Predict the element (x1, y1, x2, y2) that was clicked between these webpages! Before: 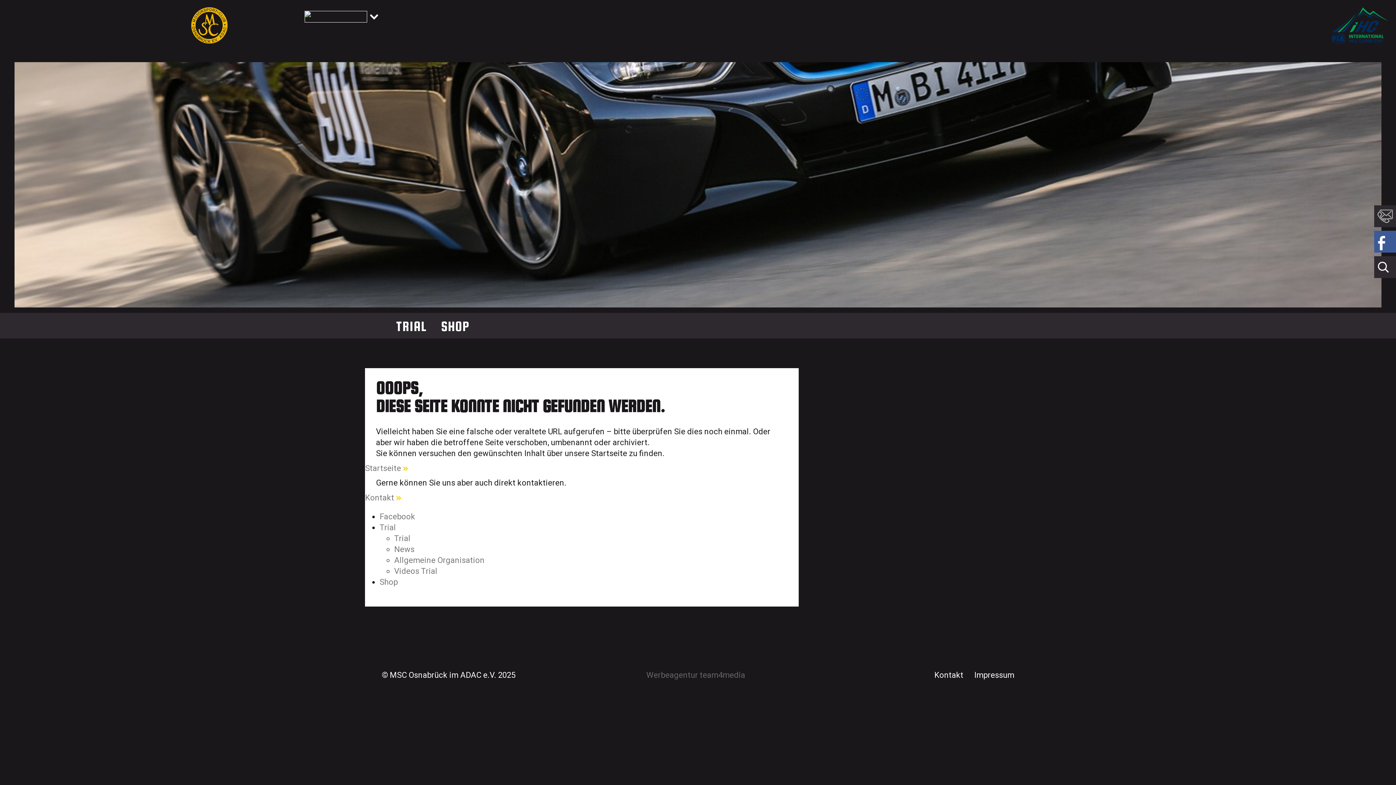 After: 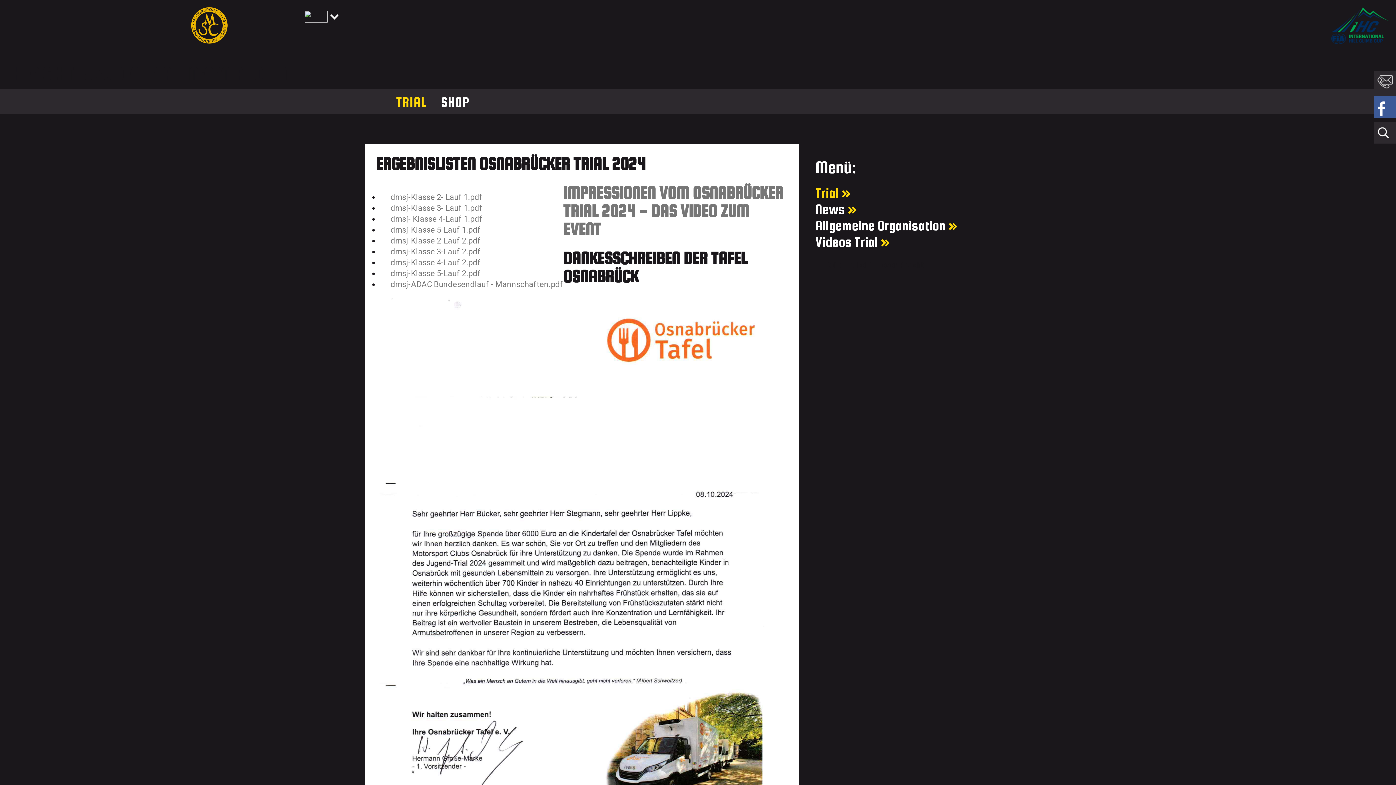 Action: bbox: (394, 534, 410, 543) label: Trial